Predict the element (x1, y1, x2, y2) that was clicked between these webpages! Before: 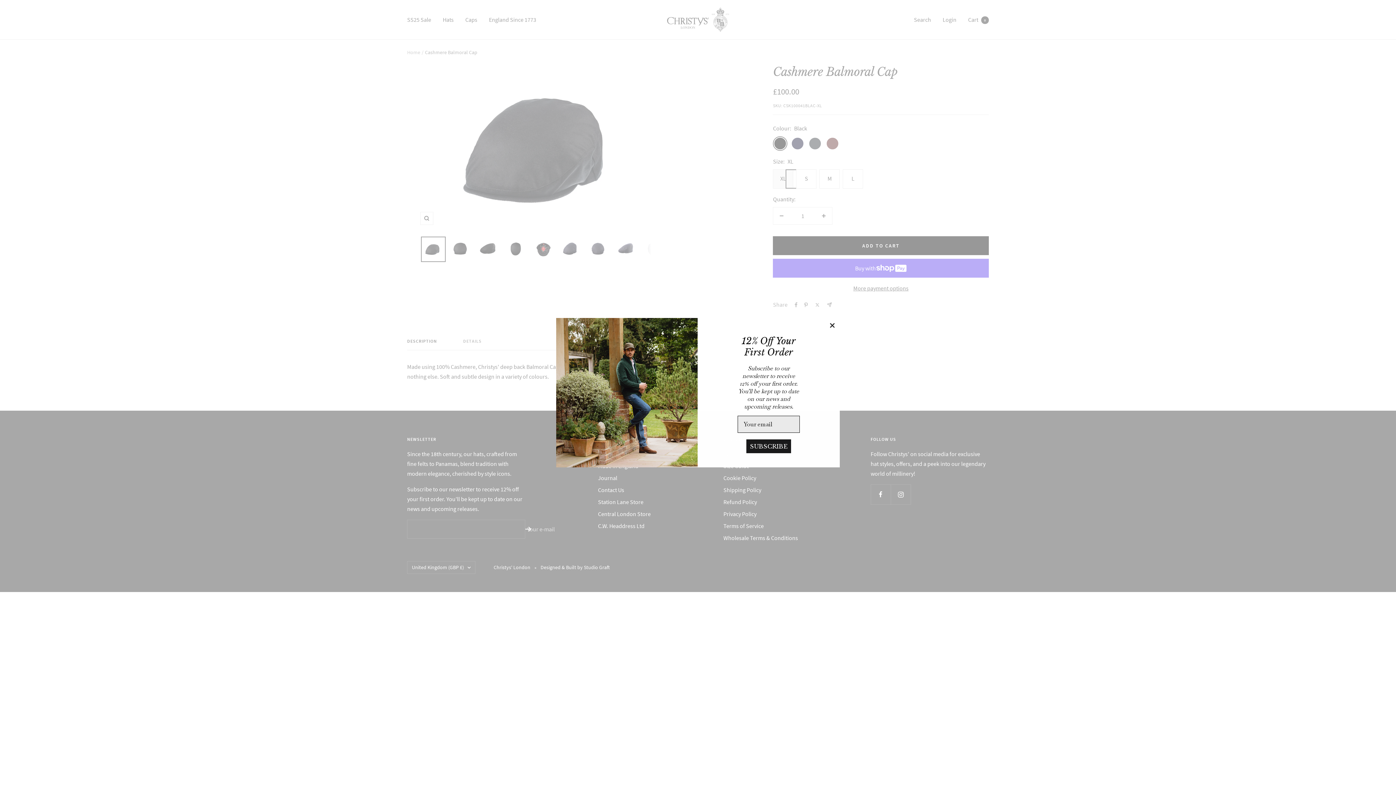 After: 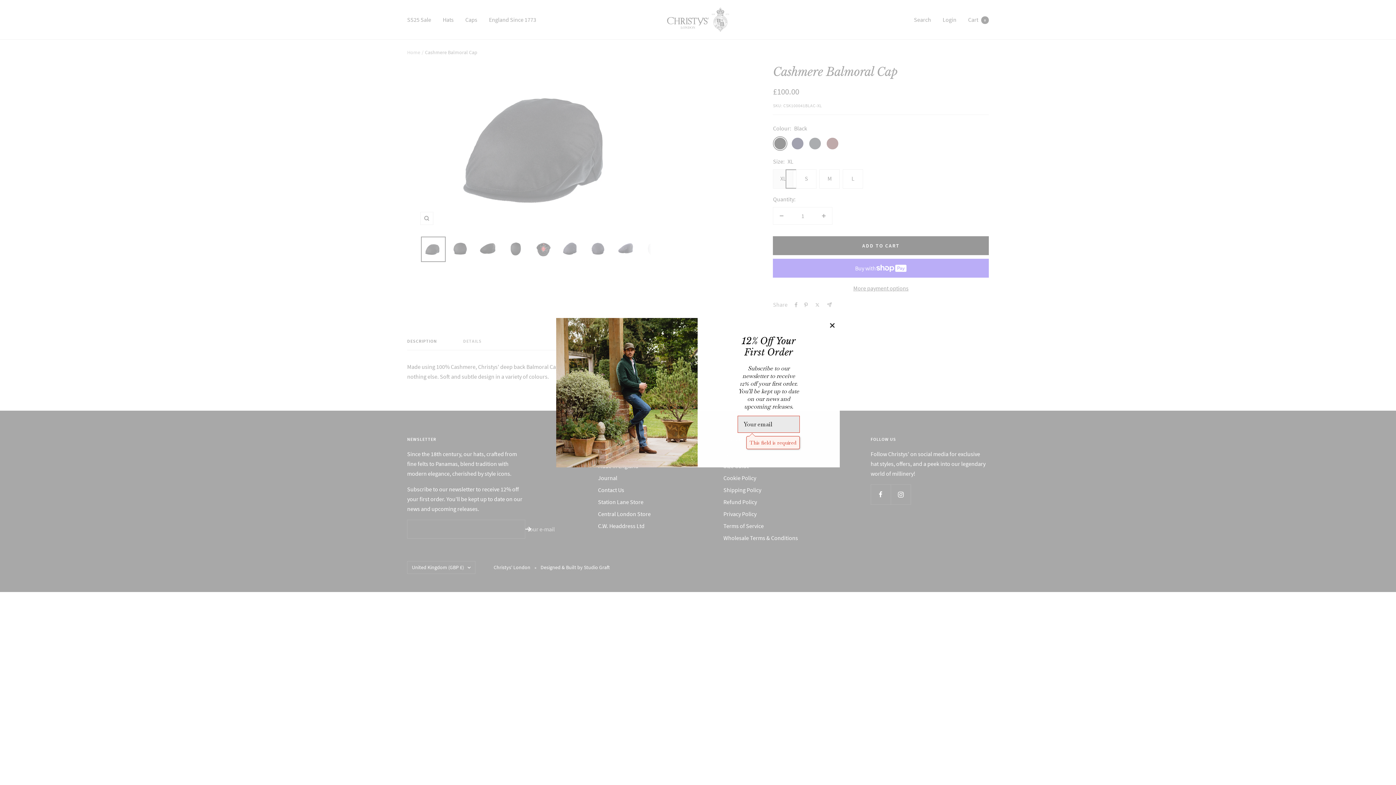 Action: bbox: (746, 439, 791, 453) label: SUBSCRIBE